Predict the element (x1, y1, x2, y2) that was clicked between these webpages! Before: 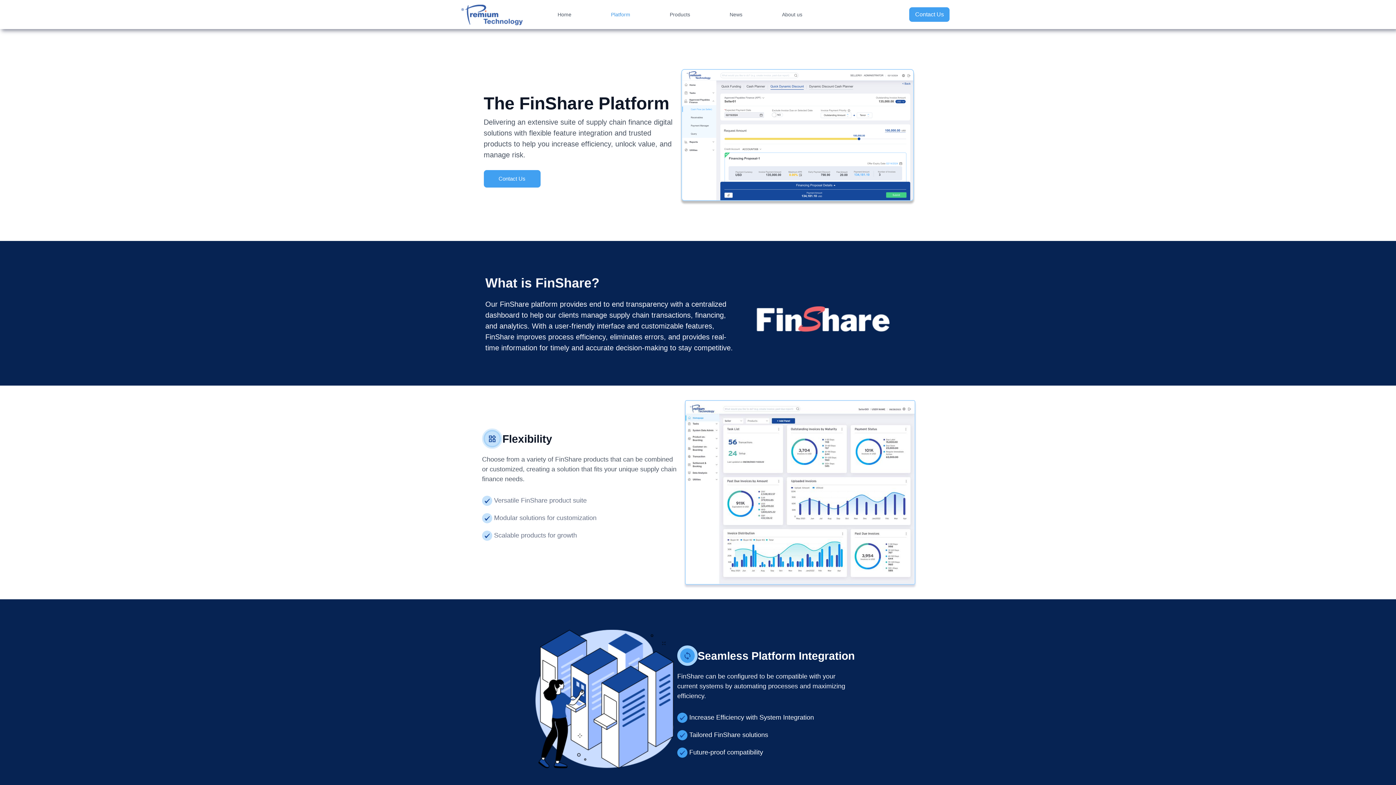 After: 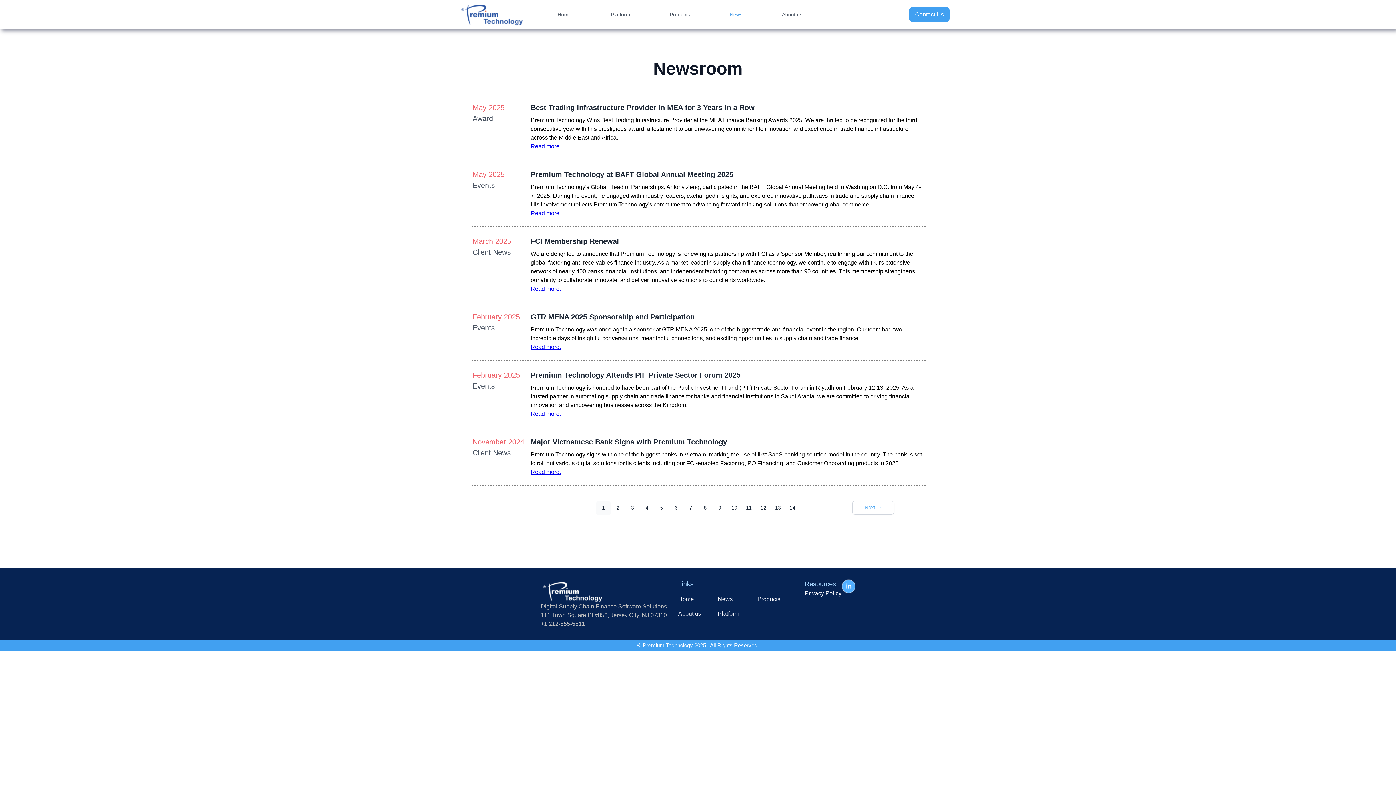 Action: label: News bbox: (724, 7, 748, 21)